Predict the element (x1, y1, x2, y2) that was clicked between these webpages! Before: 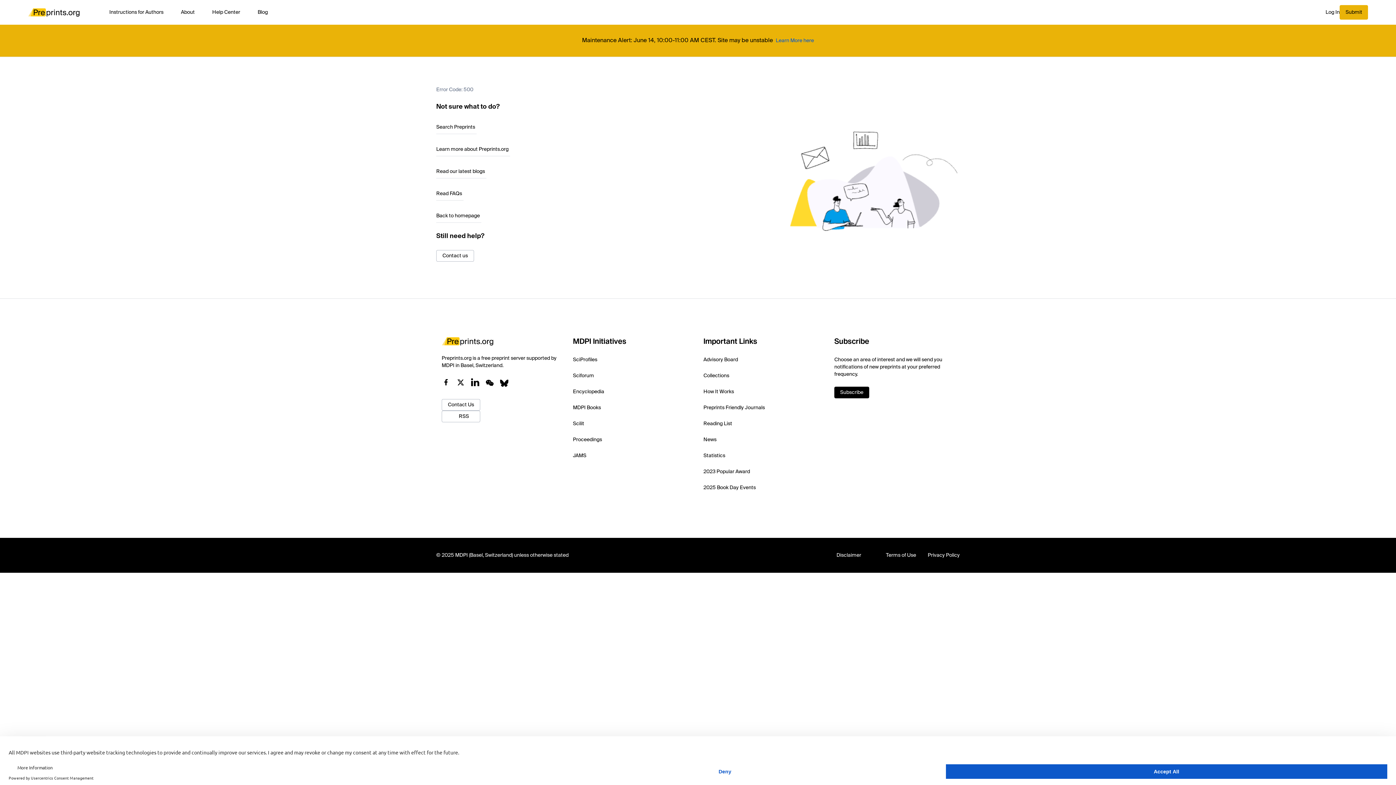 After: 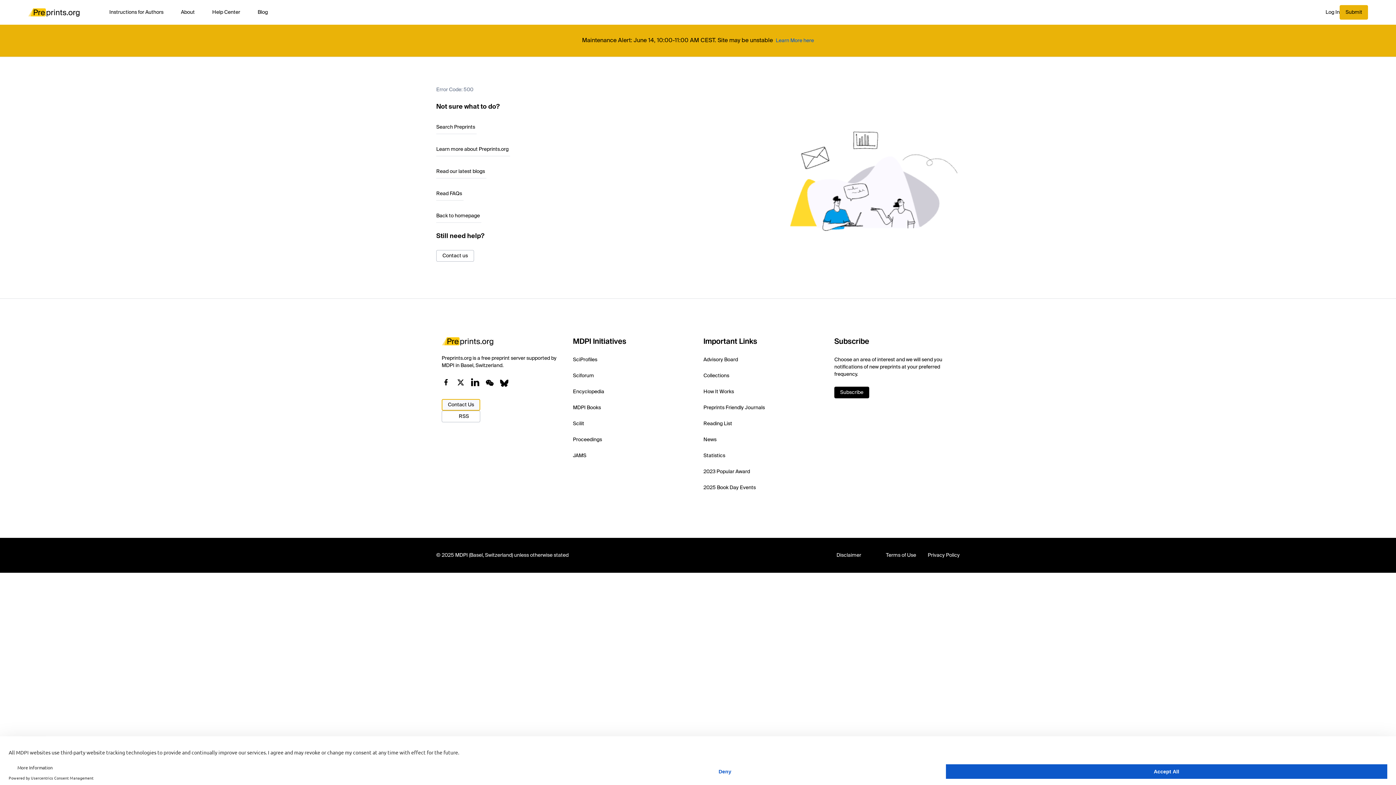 Action: label: Contact Us bbox: (441, 399, 480, 411)